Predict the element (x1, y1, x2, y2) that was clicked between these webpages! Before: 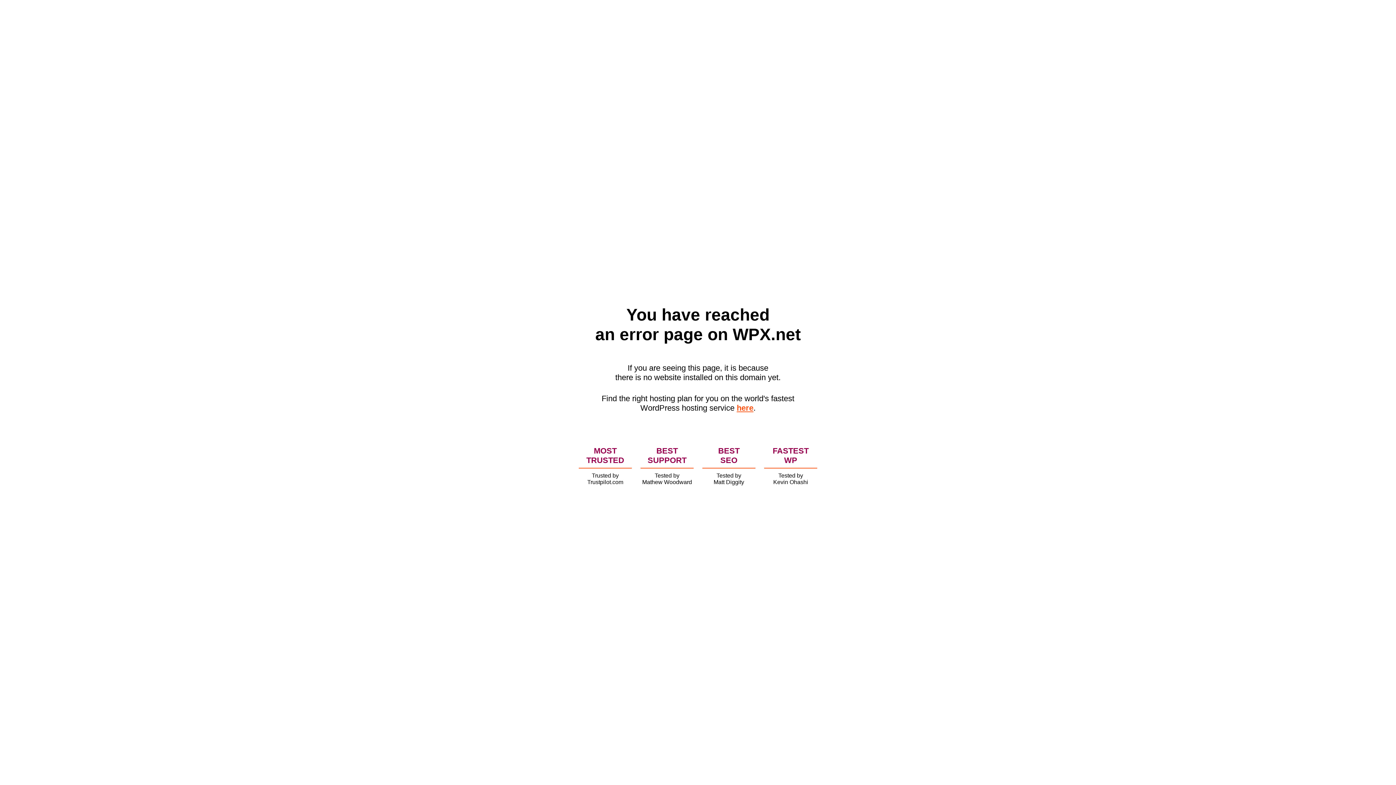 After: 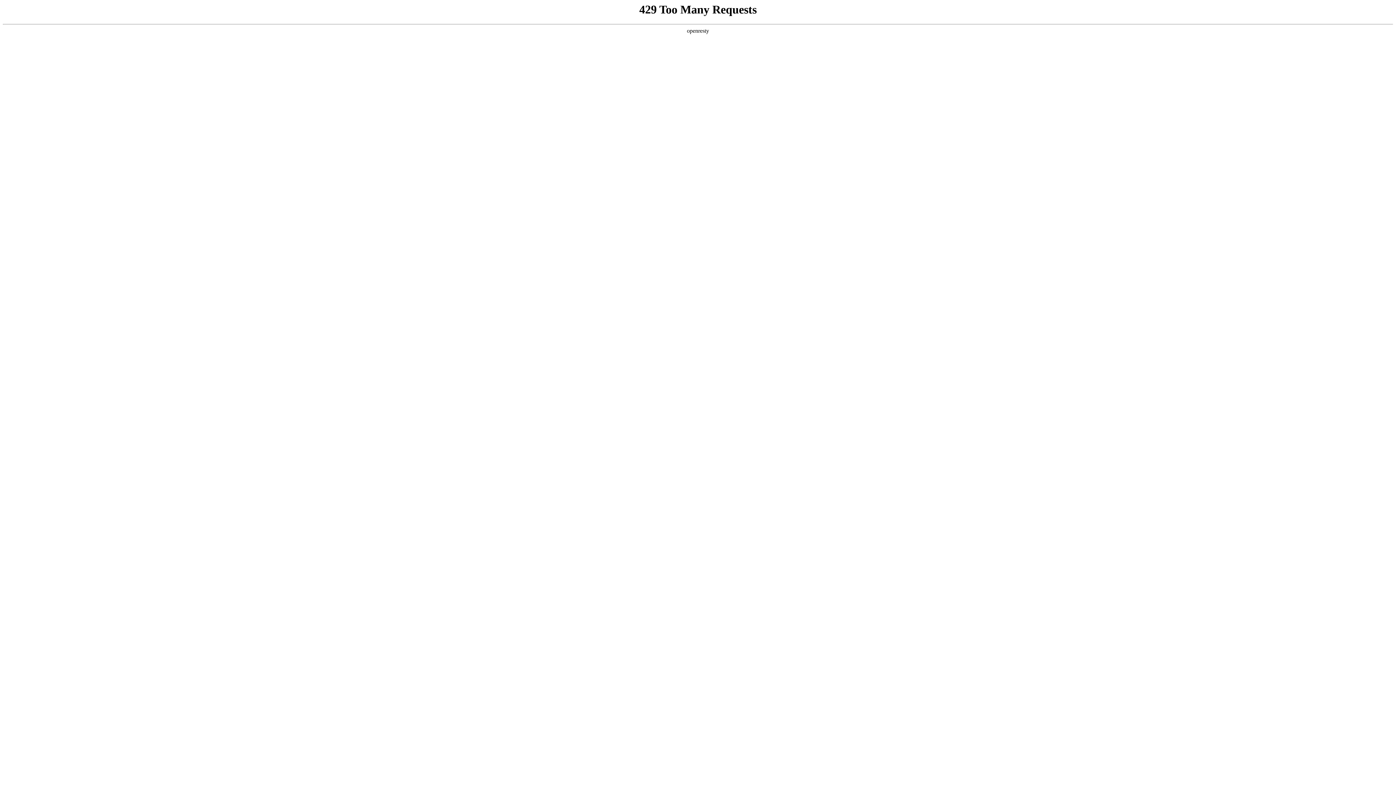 Action: label: here bbox: (736, 403, 753, 412)